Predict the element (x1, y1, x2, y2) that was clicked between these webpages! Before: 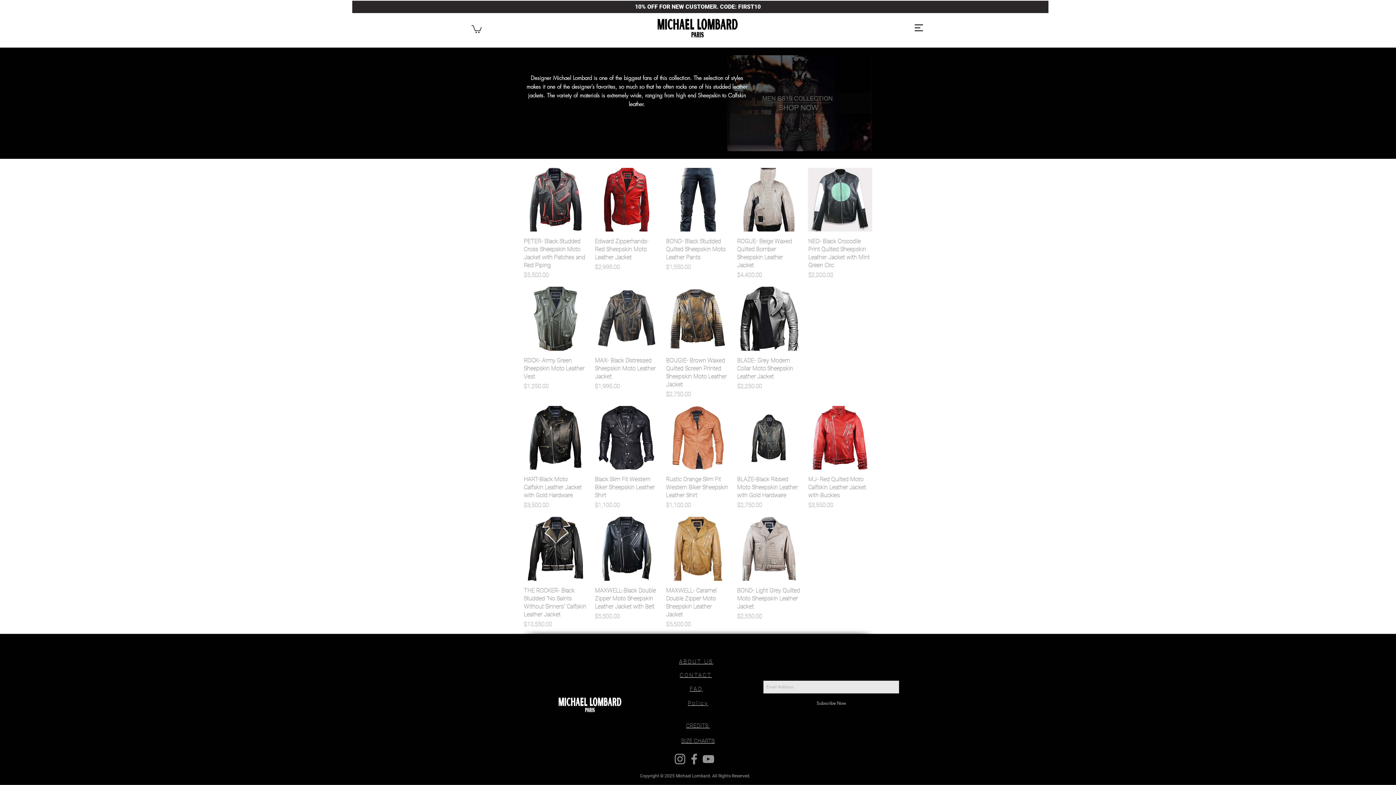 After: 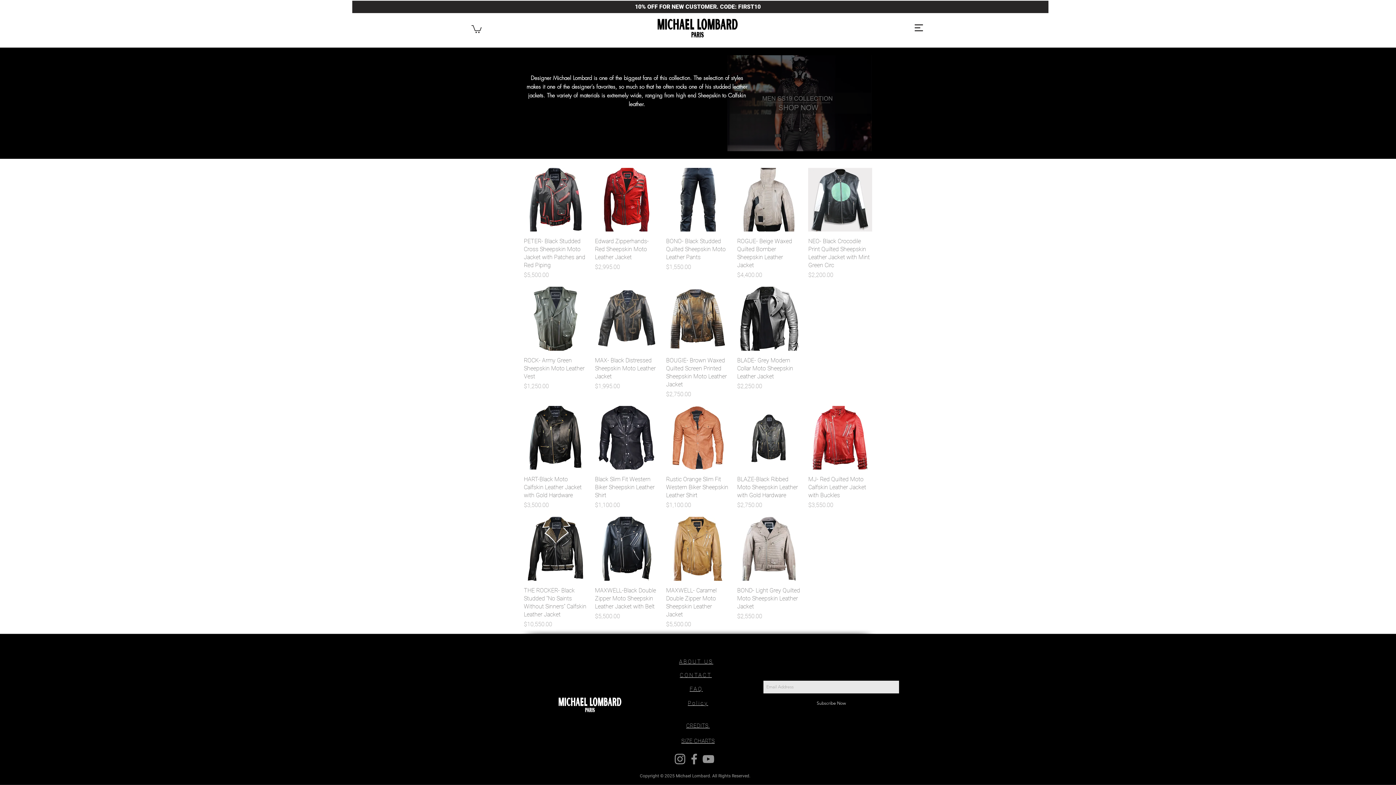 Action: bbox: (701, 752, 715, 766) label: YouTube